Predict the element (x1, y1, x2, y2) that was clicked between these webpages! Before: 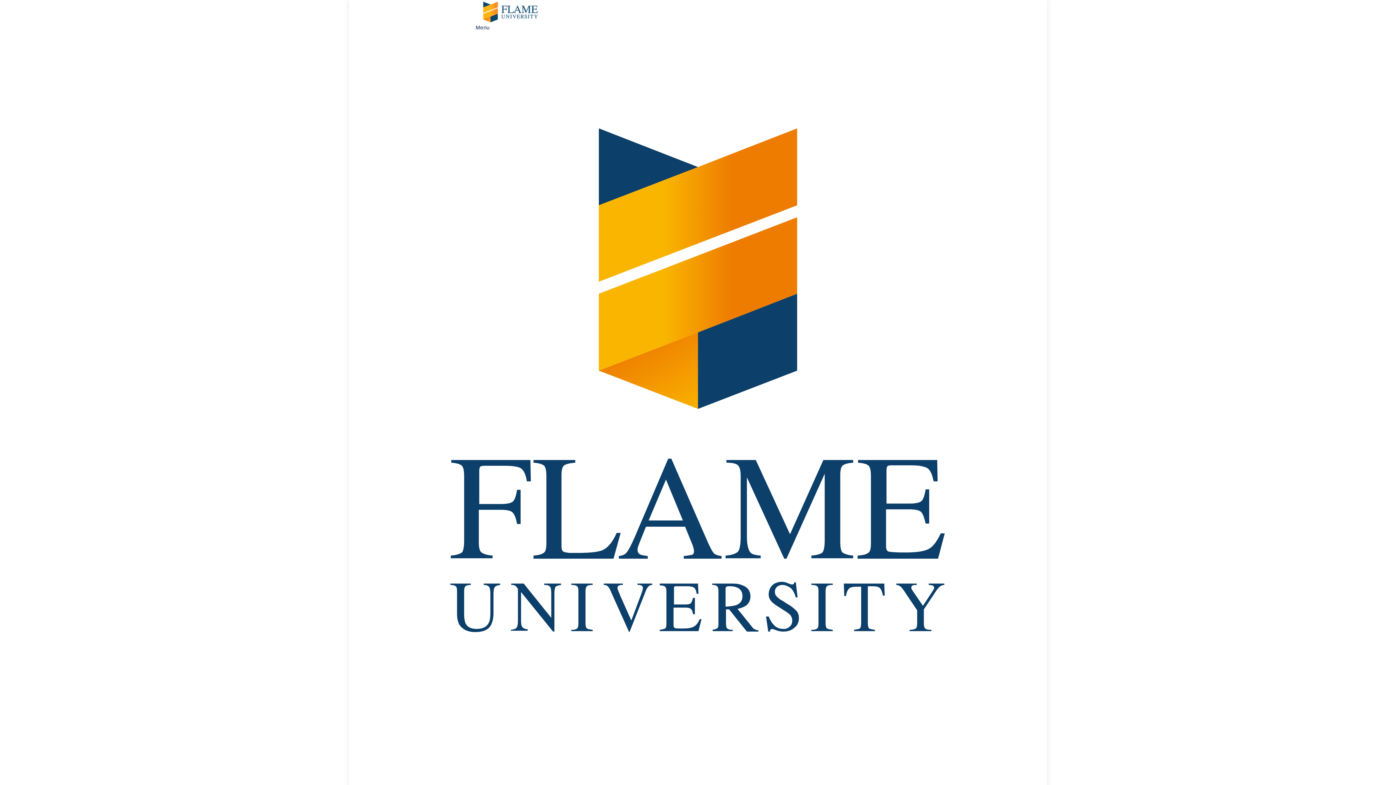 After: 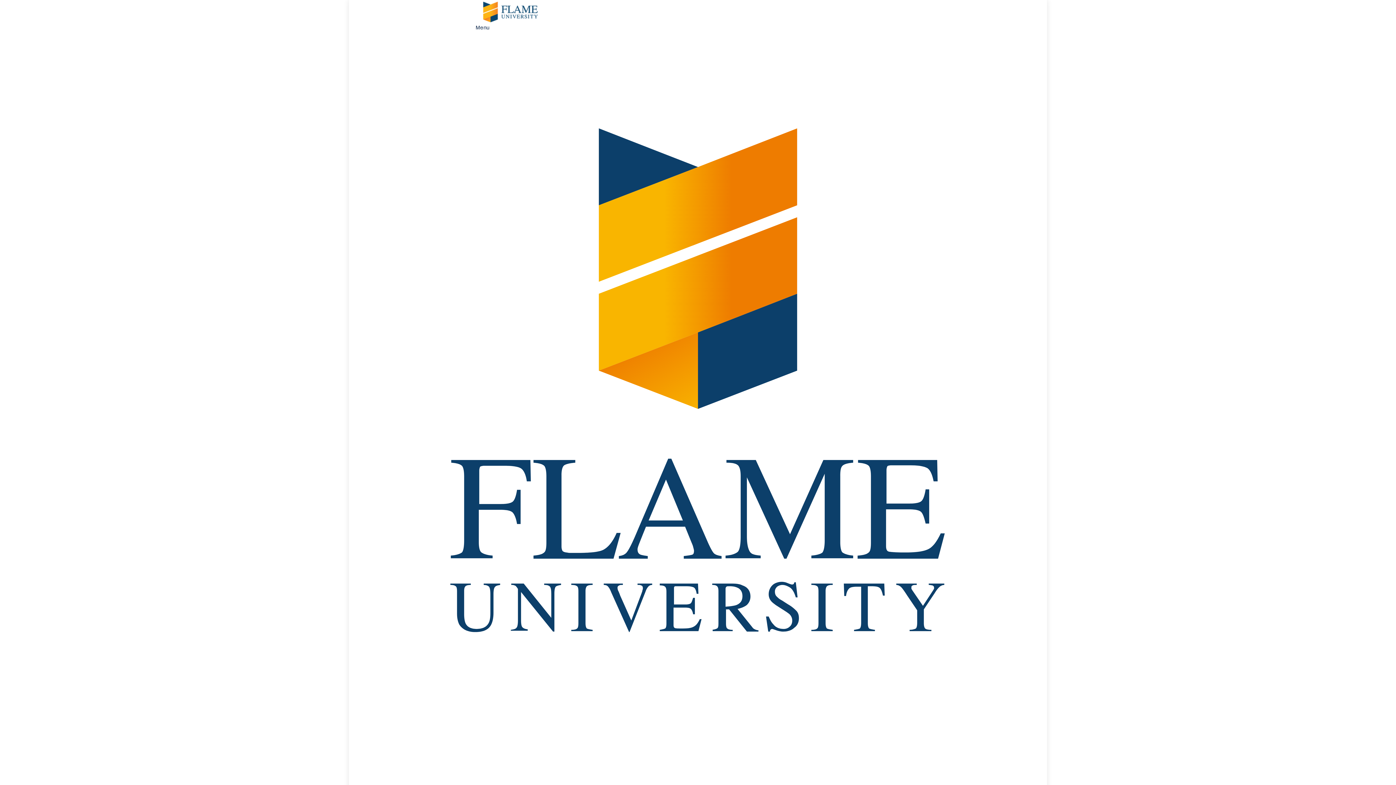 Action: bbox: (349, 728, 360, 734) label:  